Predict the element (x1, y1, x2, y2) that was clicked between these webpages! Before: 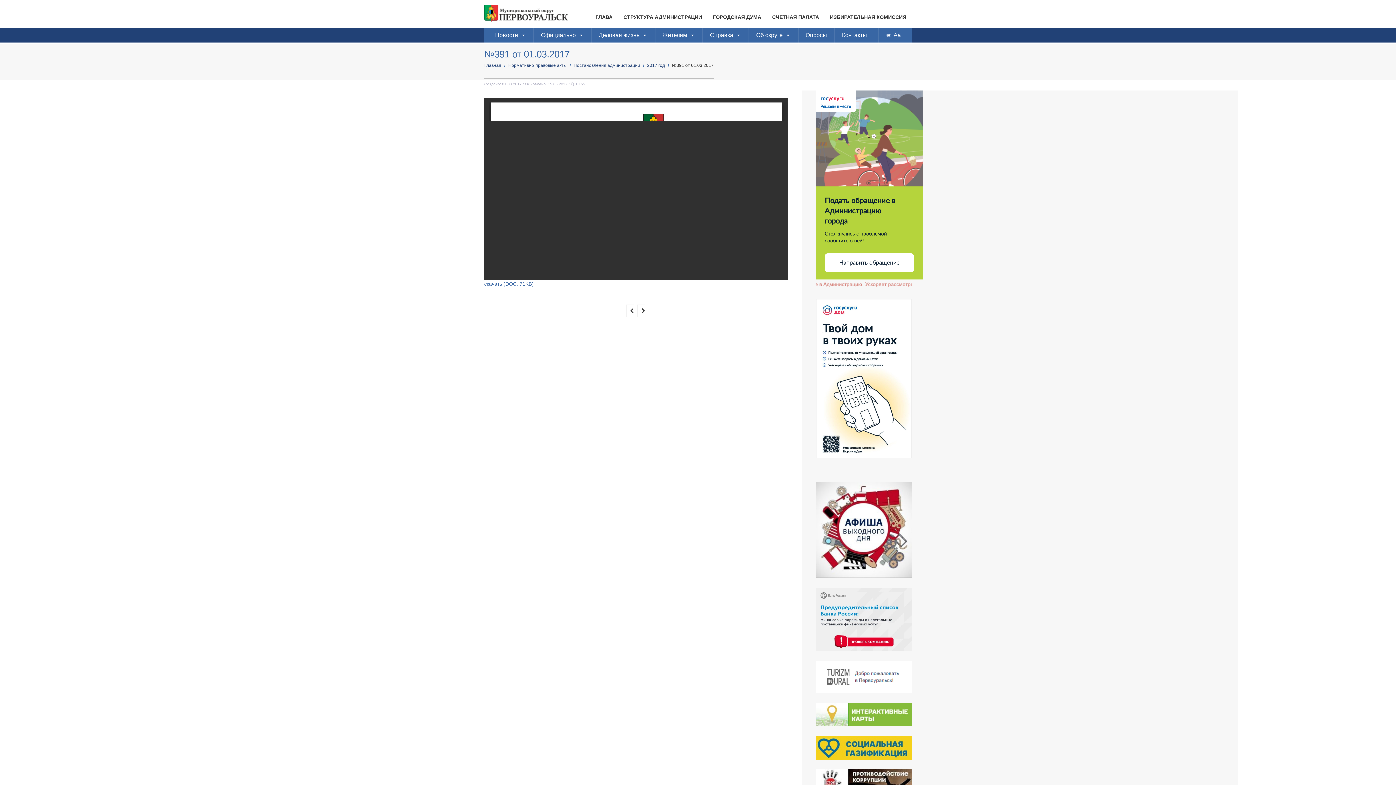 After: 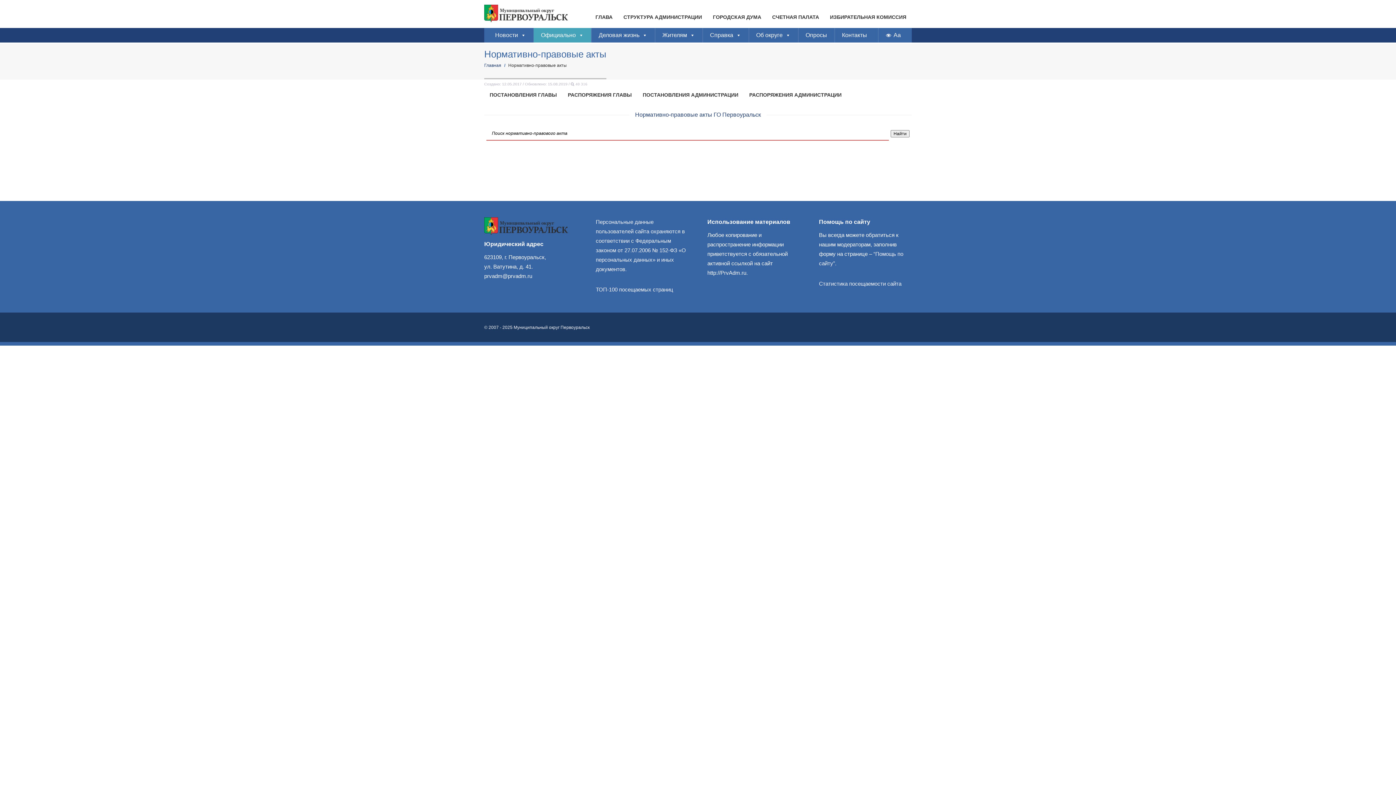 Action: label: Нормативно-правовые акты bbox: (508, 62, 566, 68)